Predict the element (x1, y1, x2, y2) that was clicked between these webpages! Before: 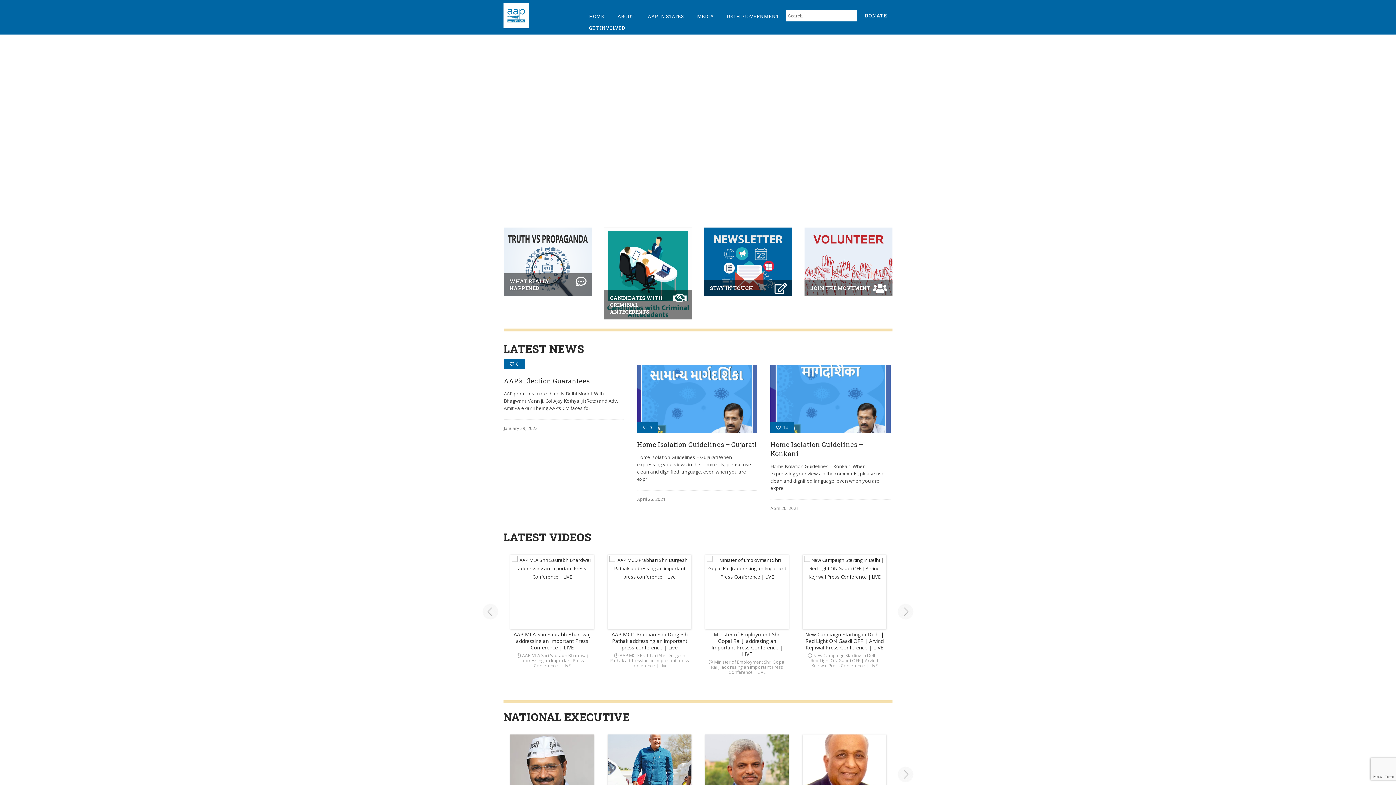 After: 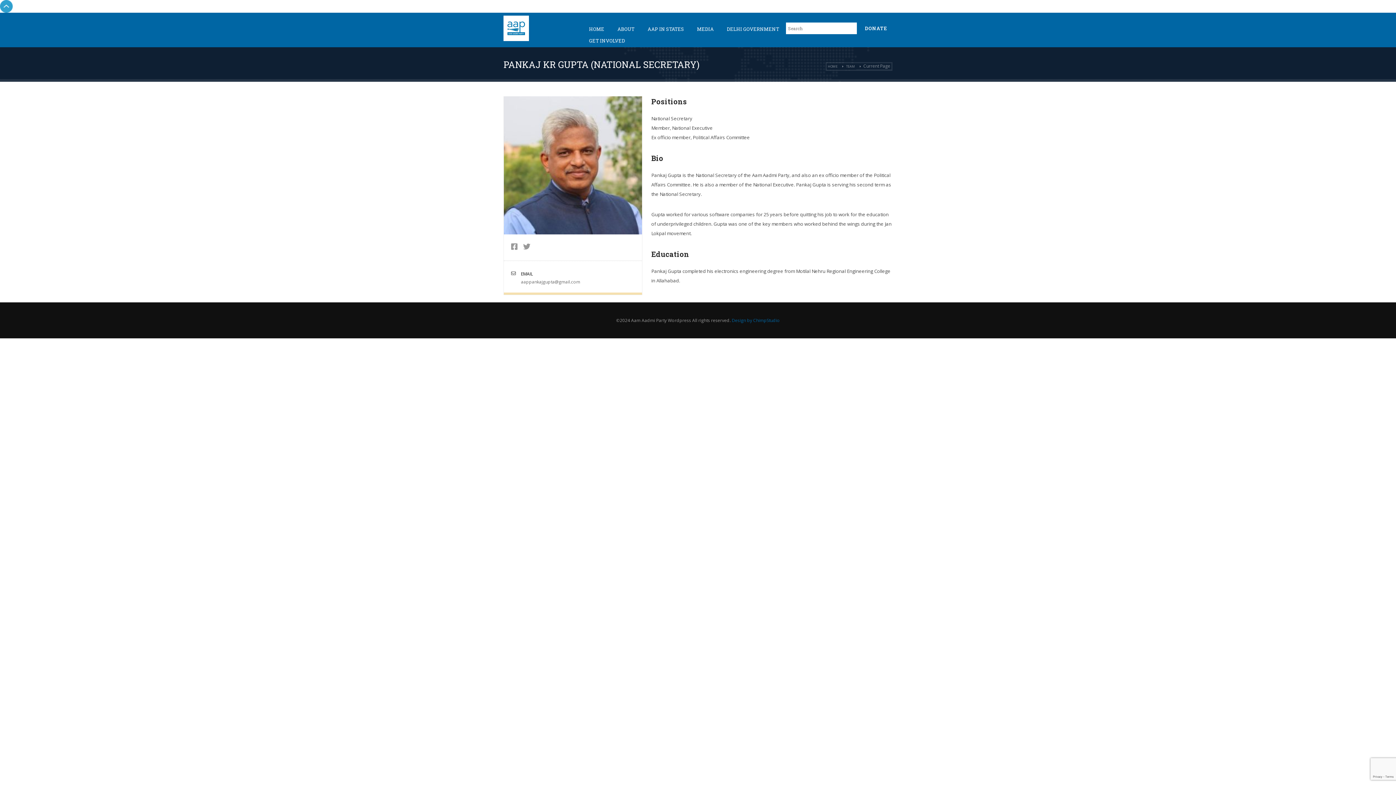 Action: bbox: (705, 734, 789, 812)